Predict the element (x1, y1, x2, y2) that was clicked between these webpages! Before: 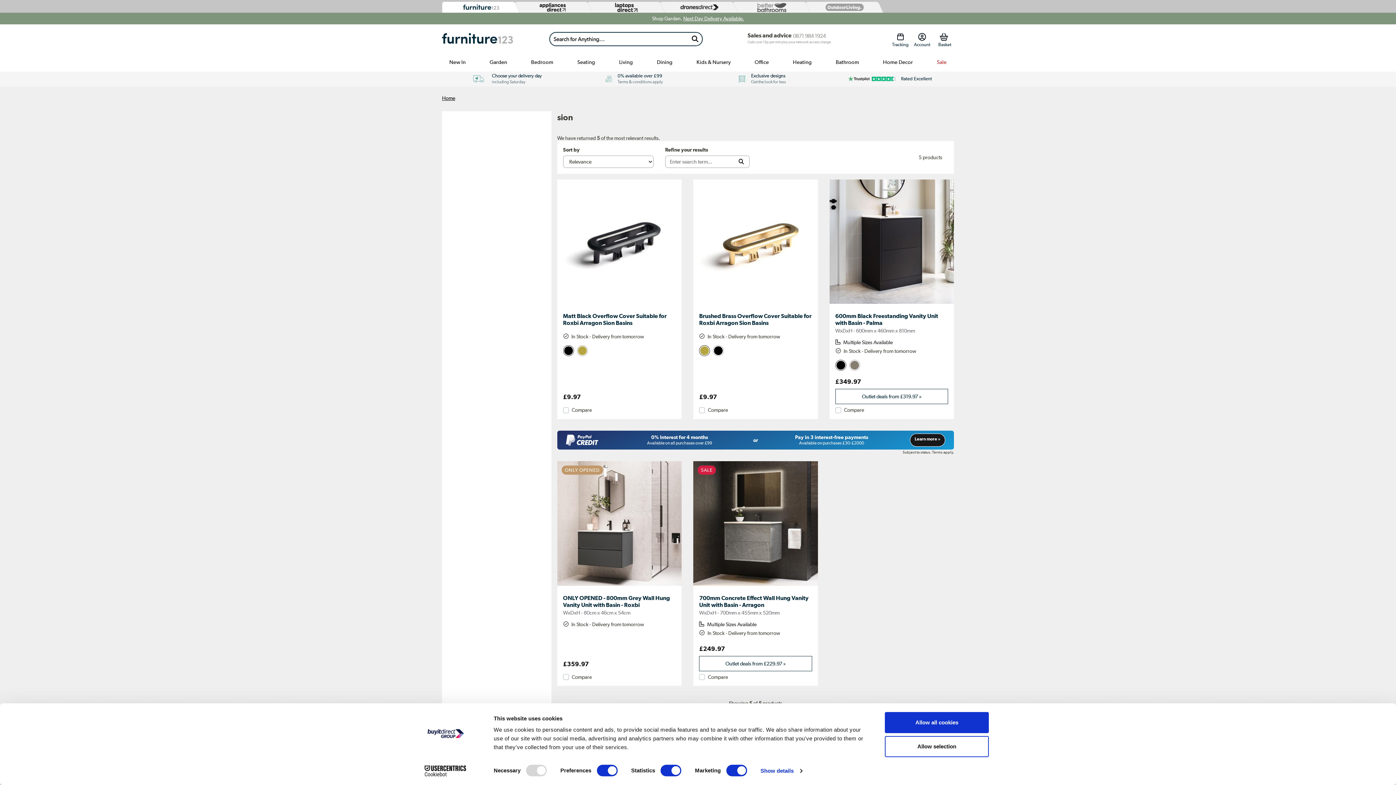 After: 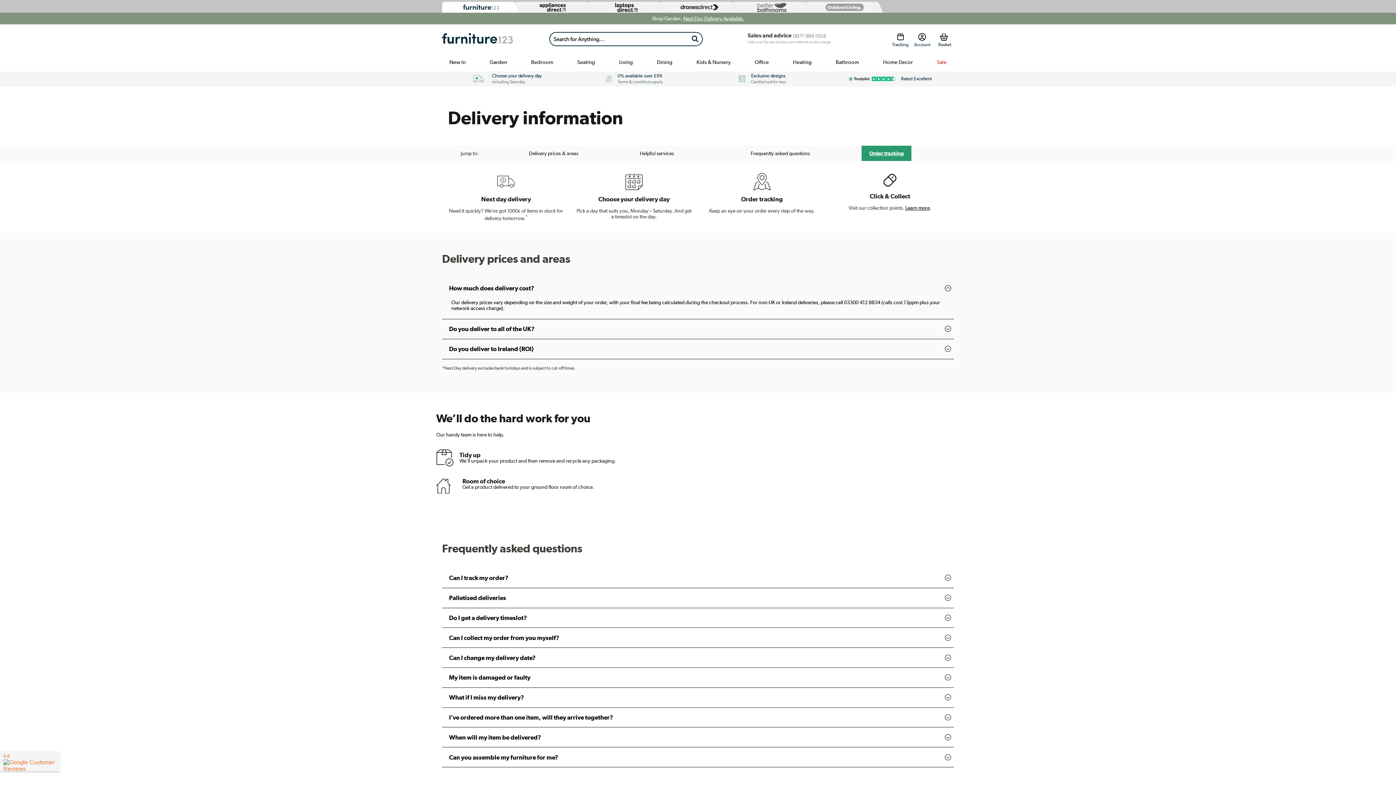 Action: bbox: (442, 73, 570, 84) label: Choose your delivery day
including Saturday